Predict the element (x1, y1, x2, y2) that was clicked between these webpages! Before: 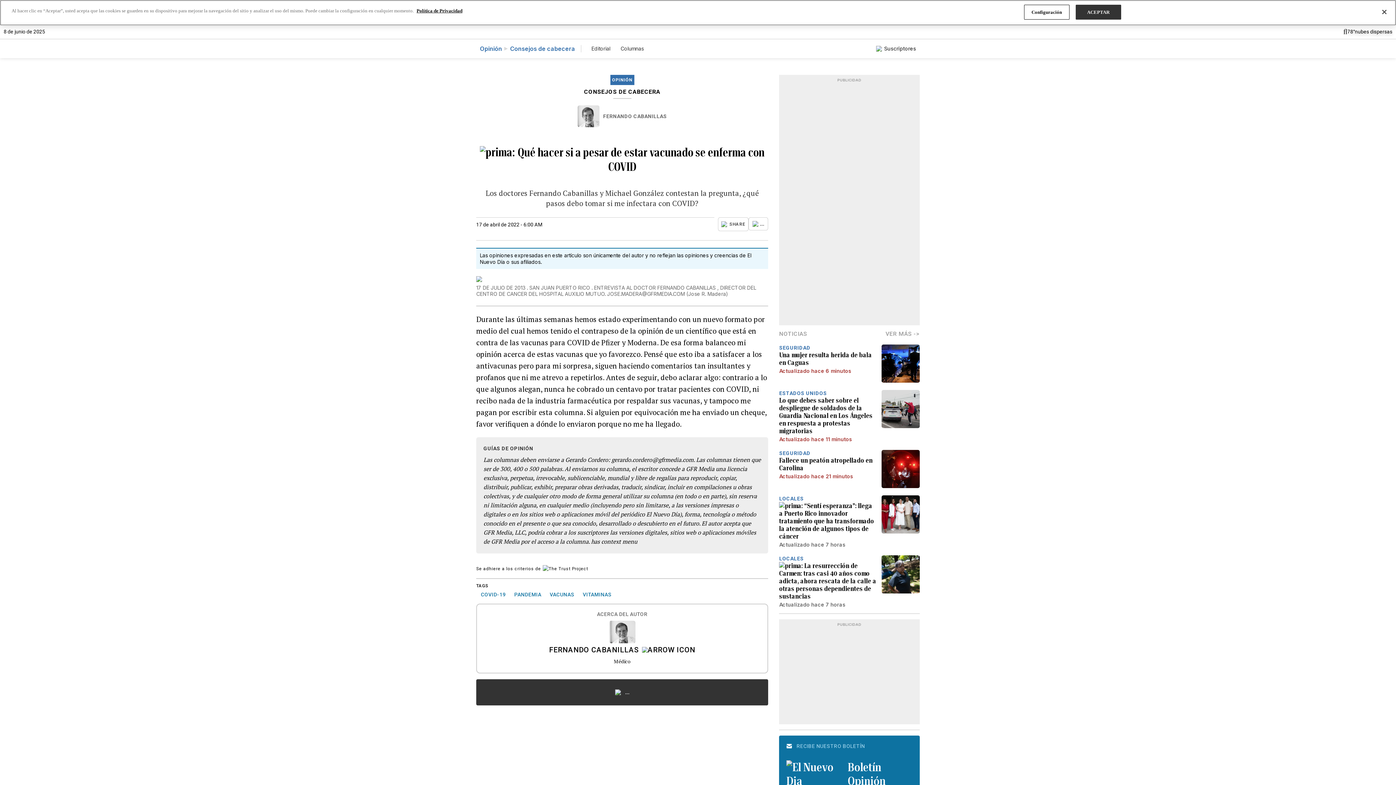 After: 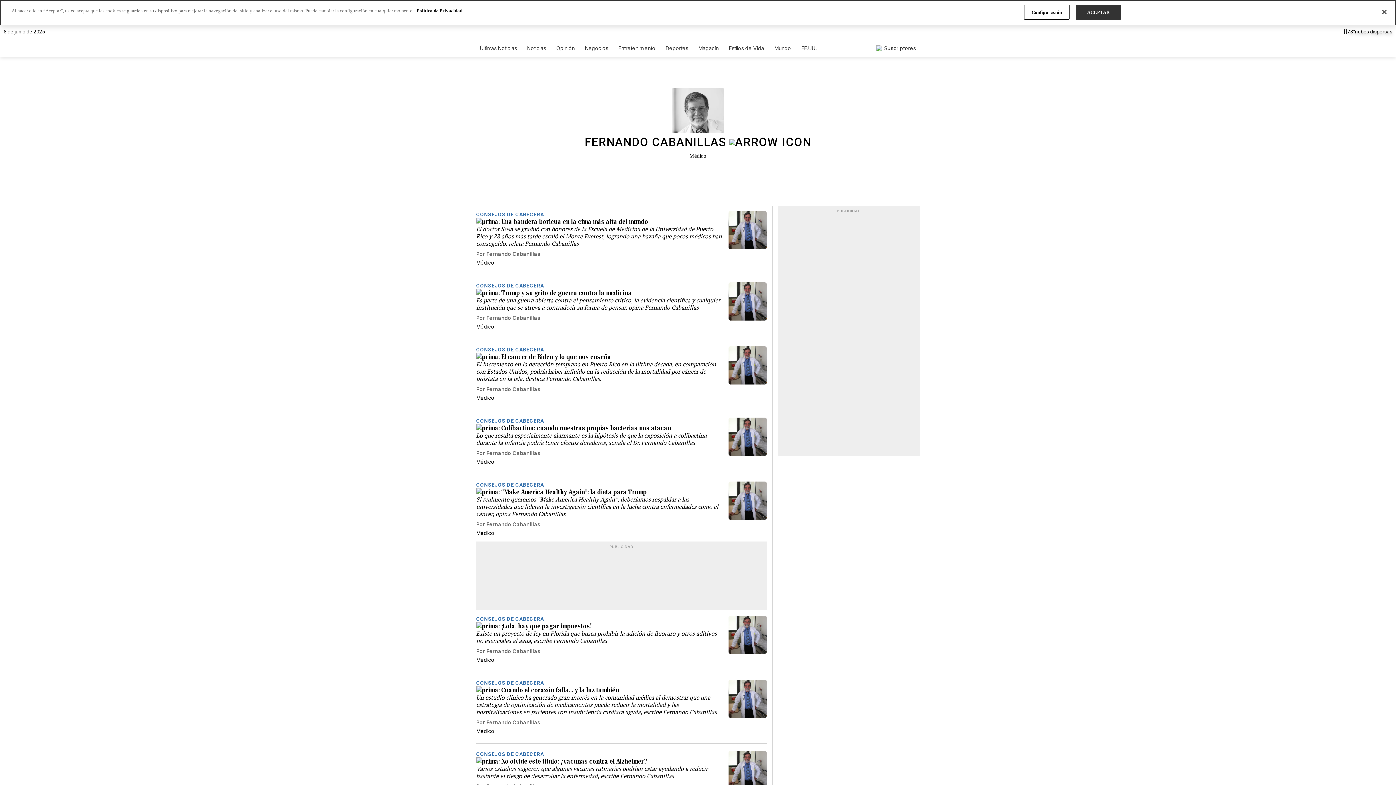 Action: bbox: (609, 620, 635, 647)